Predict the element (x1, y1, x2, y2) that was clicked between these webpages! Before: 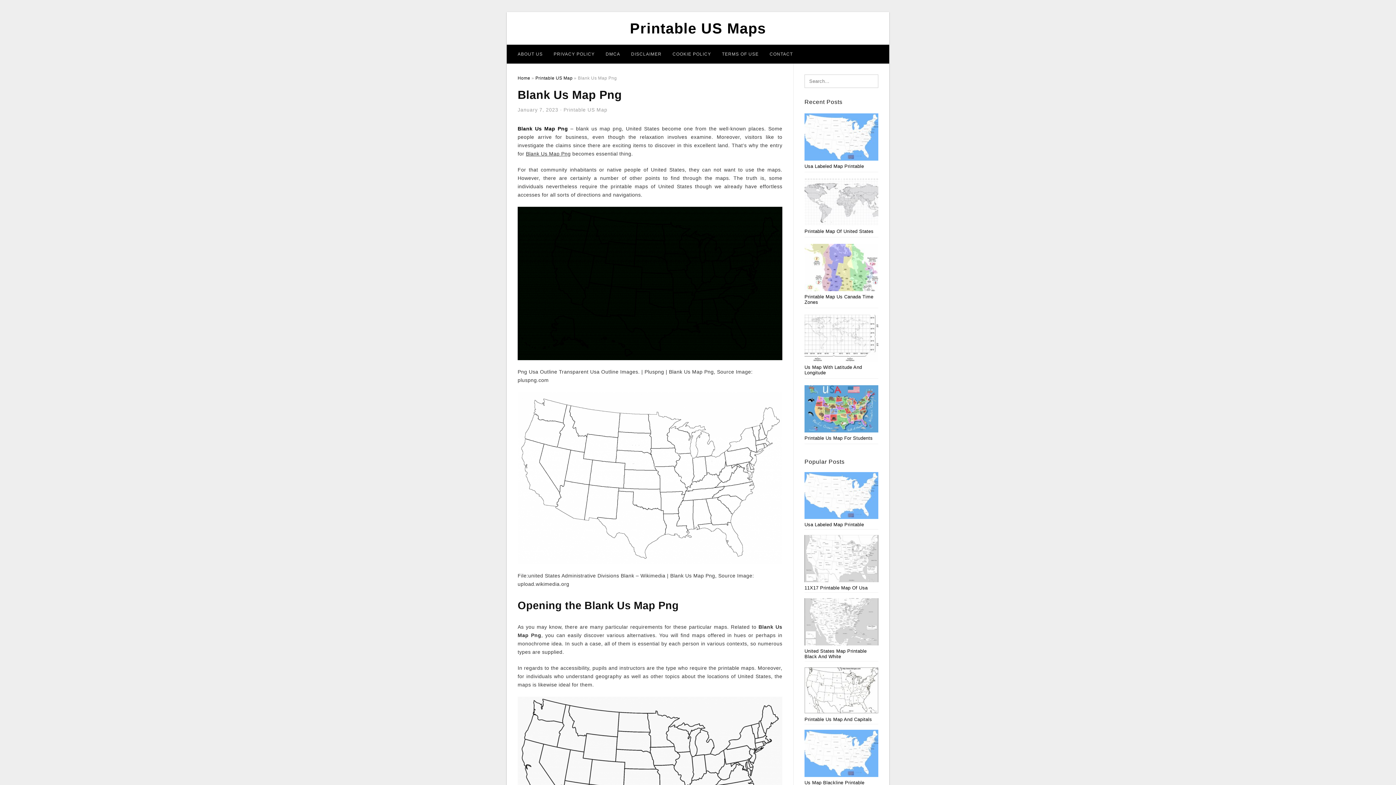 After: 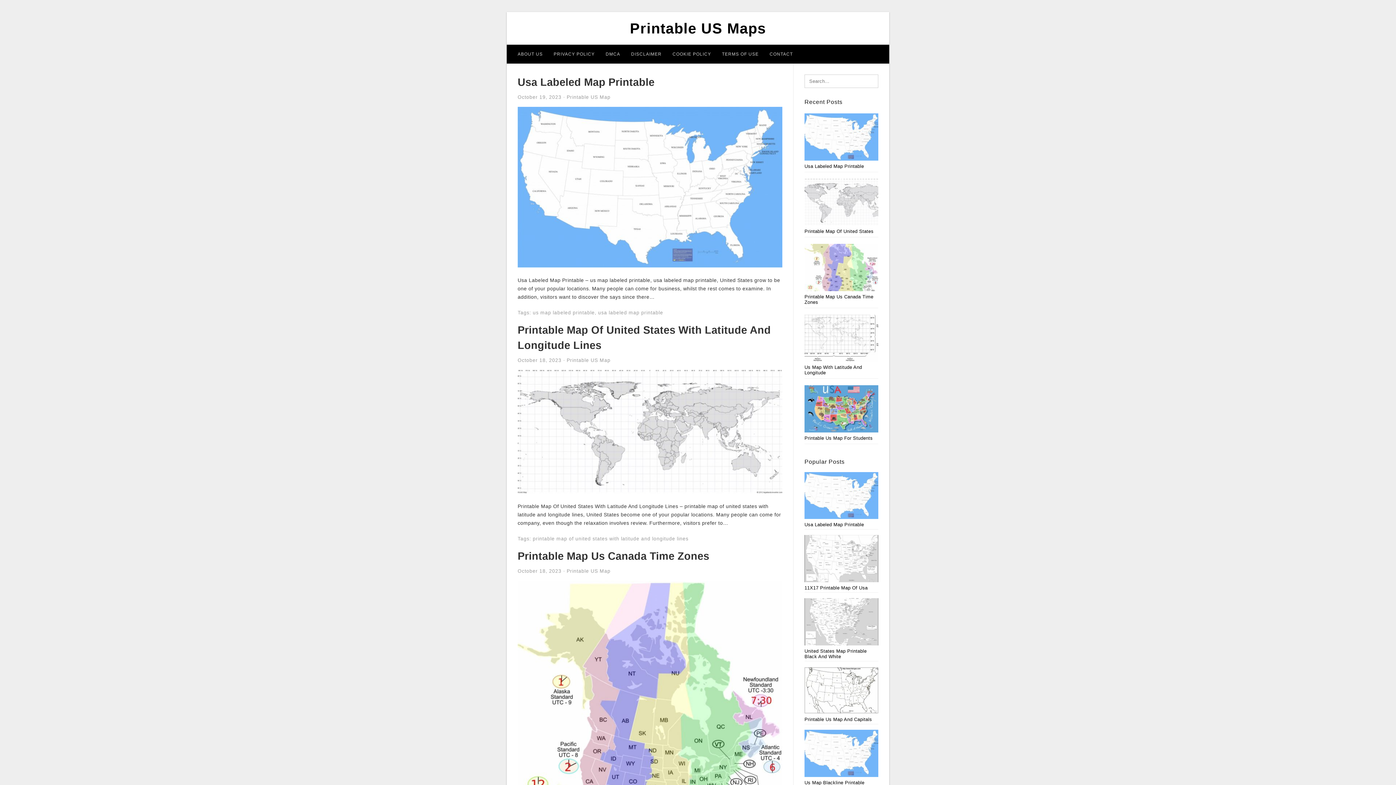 Action: label: Printable US Maps bbox: (630, 20, 766, 36)